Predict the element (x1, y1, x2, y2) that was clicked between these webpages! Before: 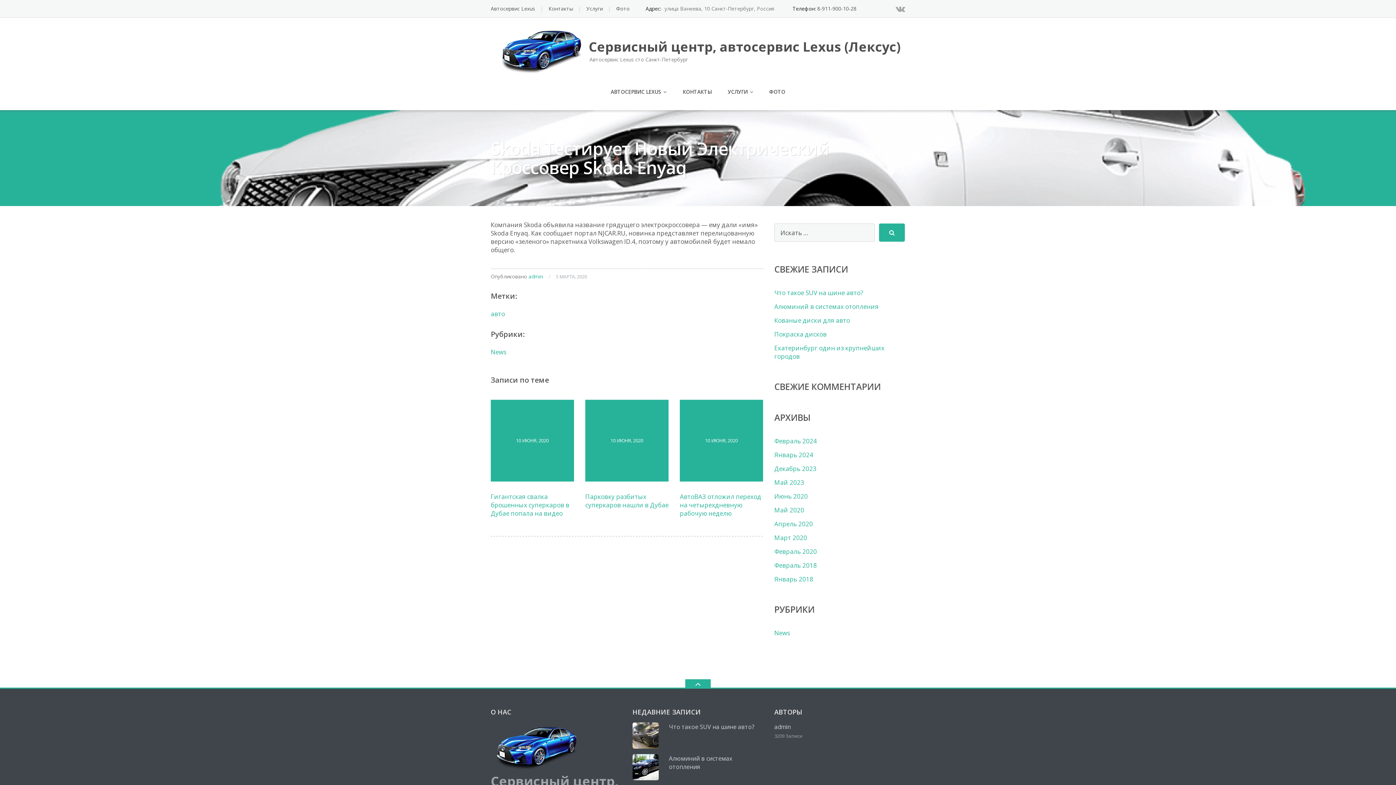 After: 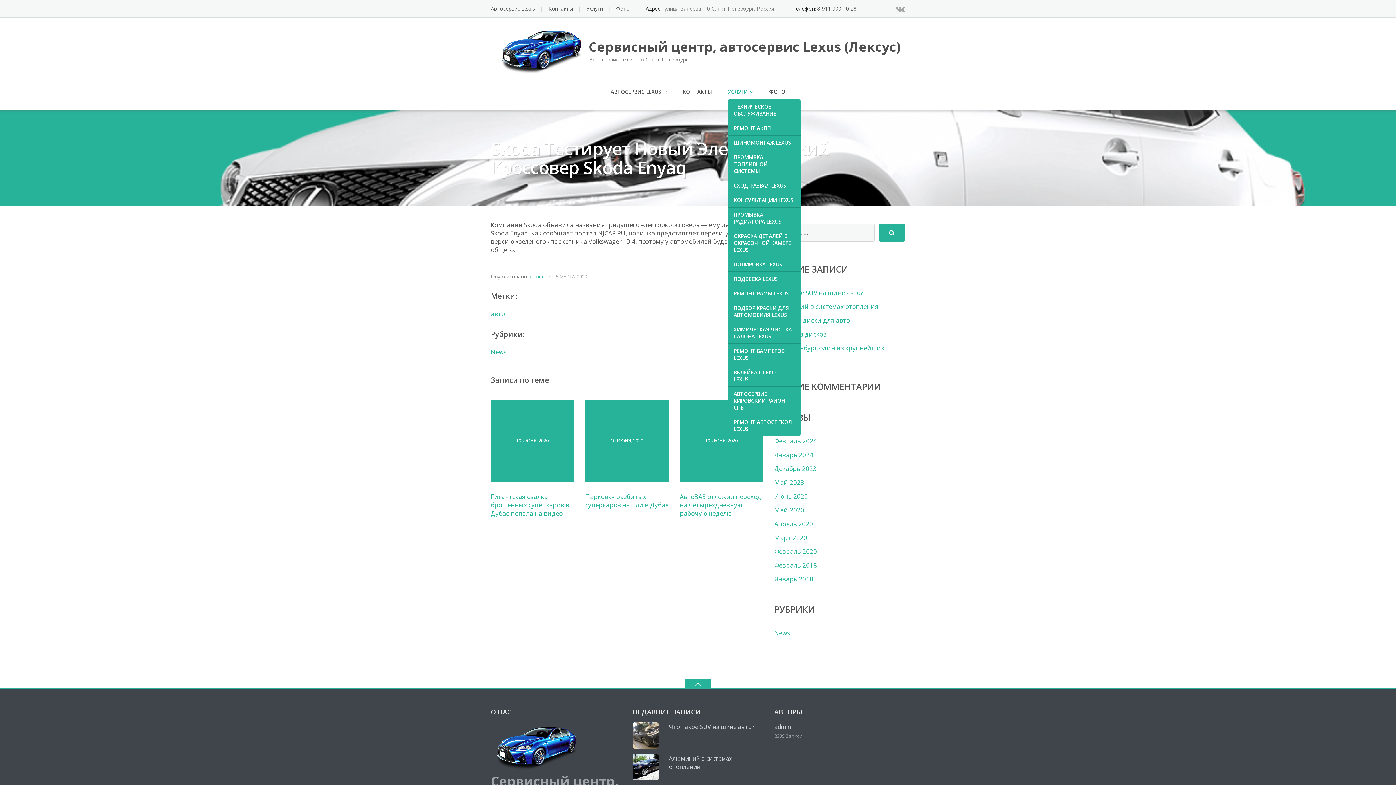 Action: label: УСЛУГИ bbox: (728, 84, 753, 99)